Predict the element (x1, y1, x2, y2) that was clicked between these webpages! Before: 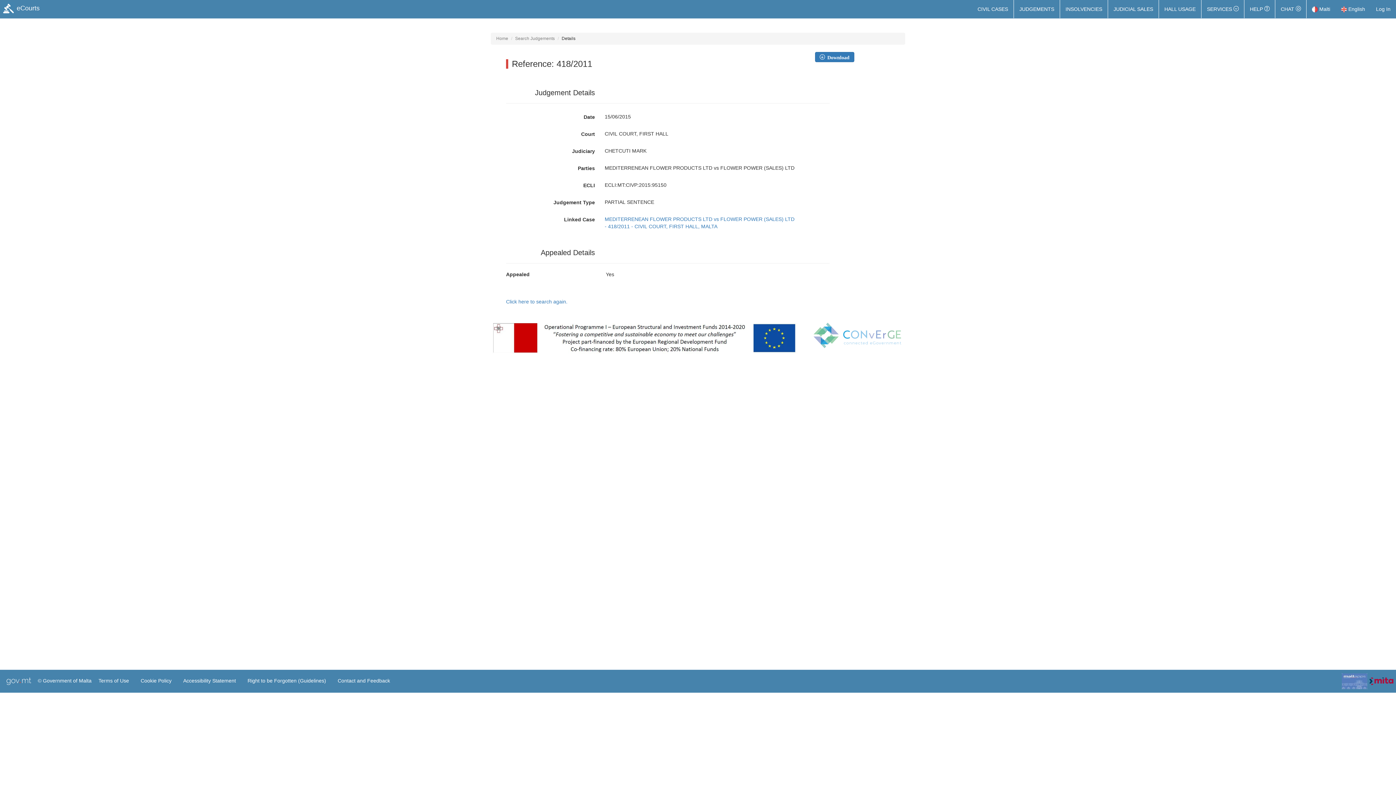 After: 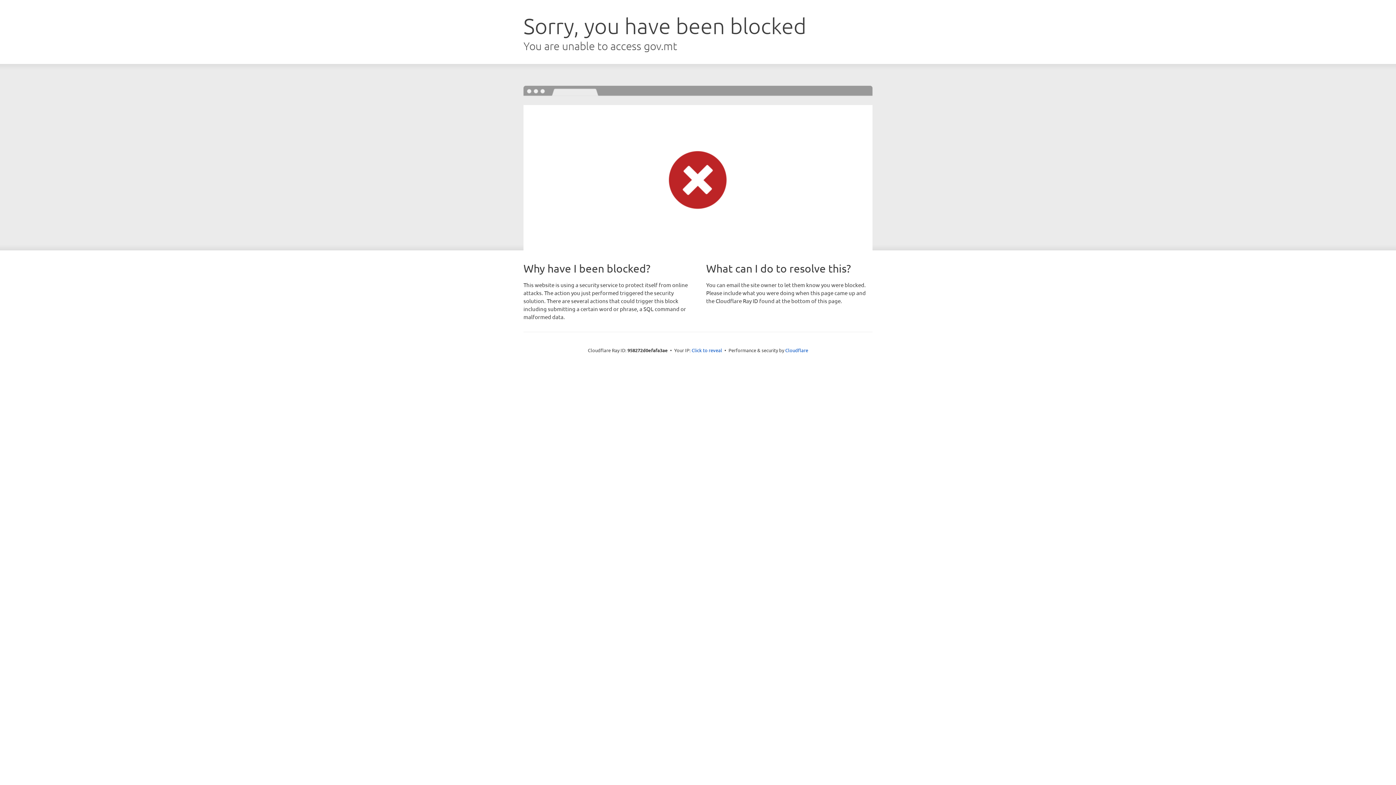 Action: label: Log In bbox: (1370, 0, 1396, 18)